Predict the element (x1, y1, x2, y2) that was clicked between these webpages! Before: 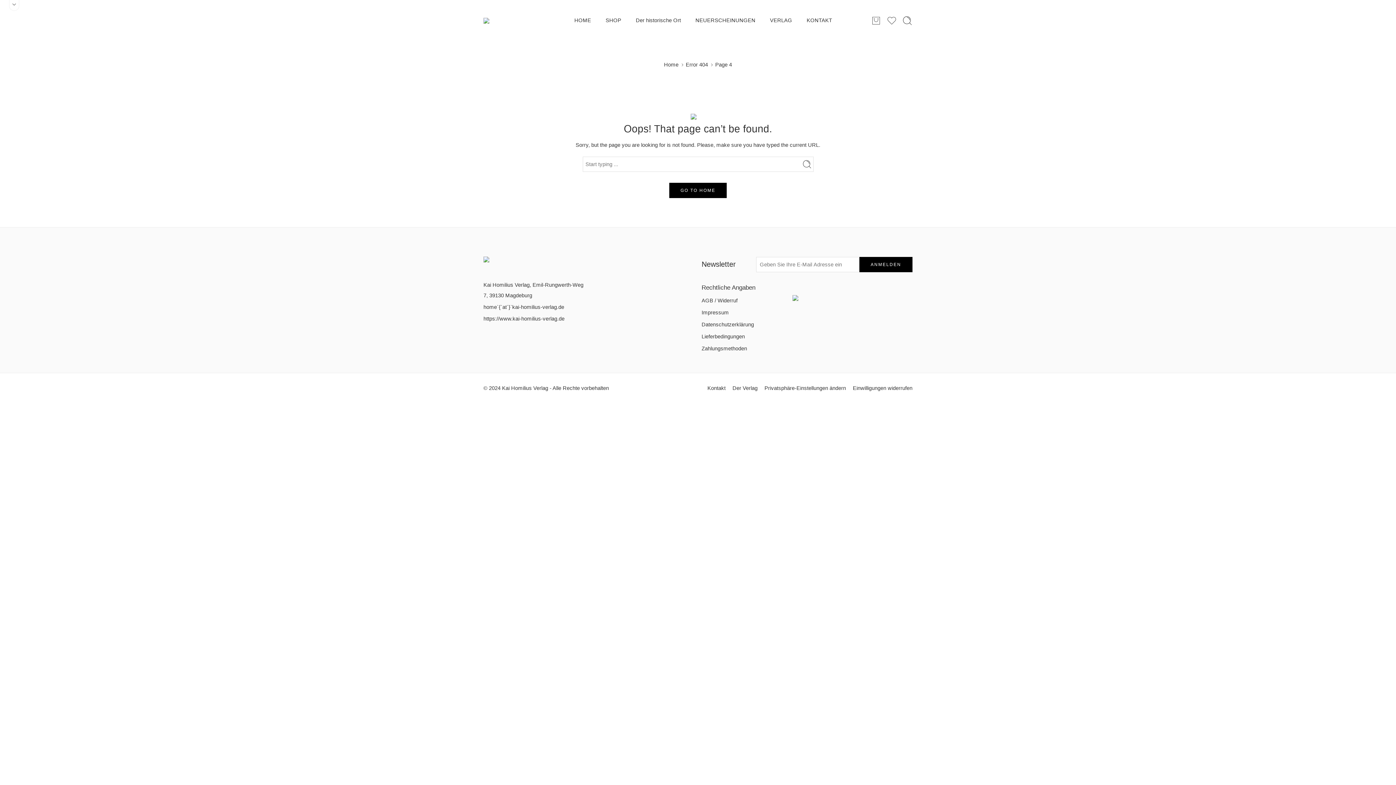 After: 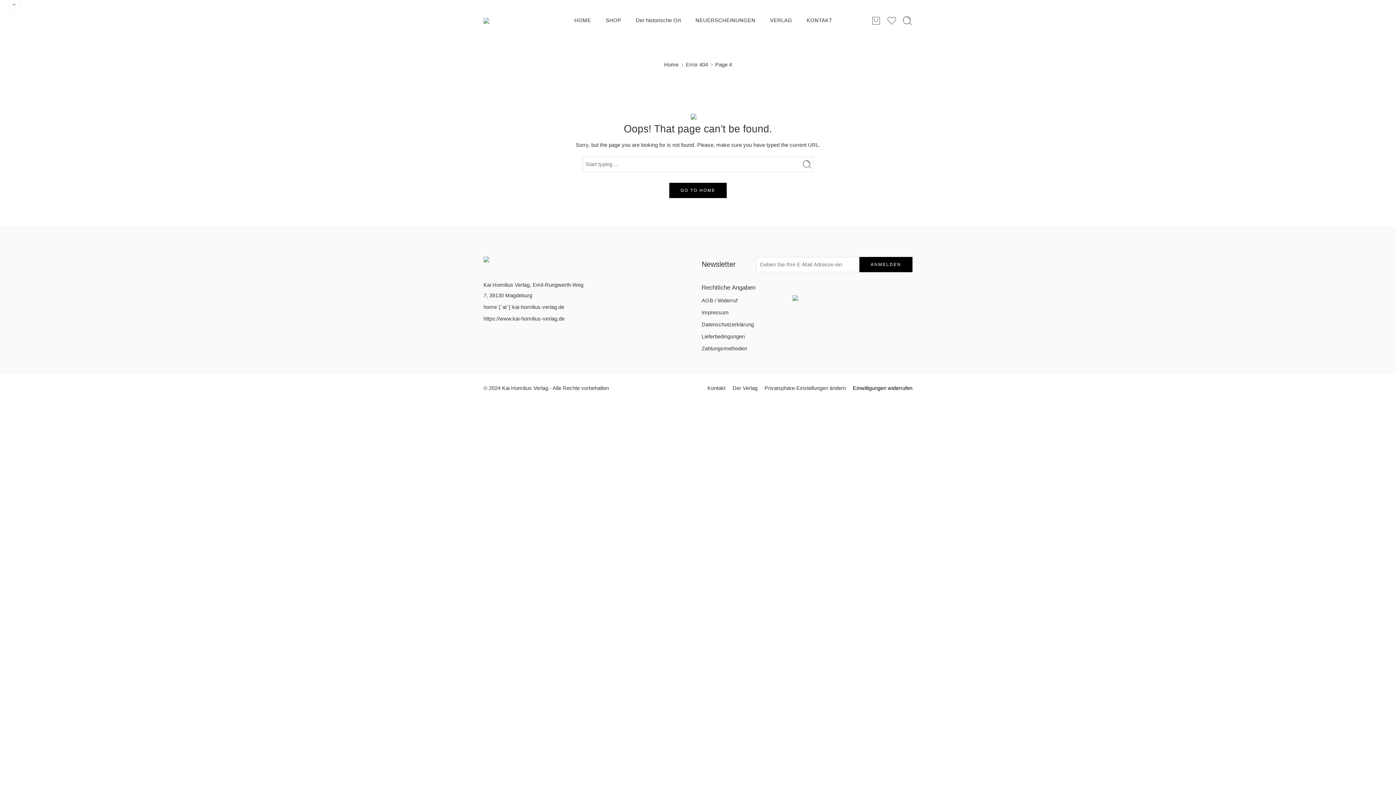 Action: label: Einwilligungen widerrufen bbox: (853, 380, 912, 396)